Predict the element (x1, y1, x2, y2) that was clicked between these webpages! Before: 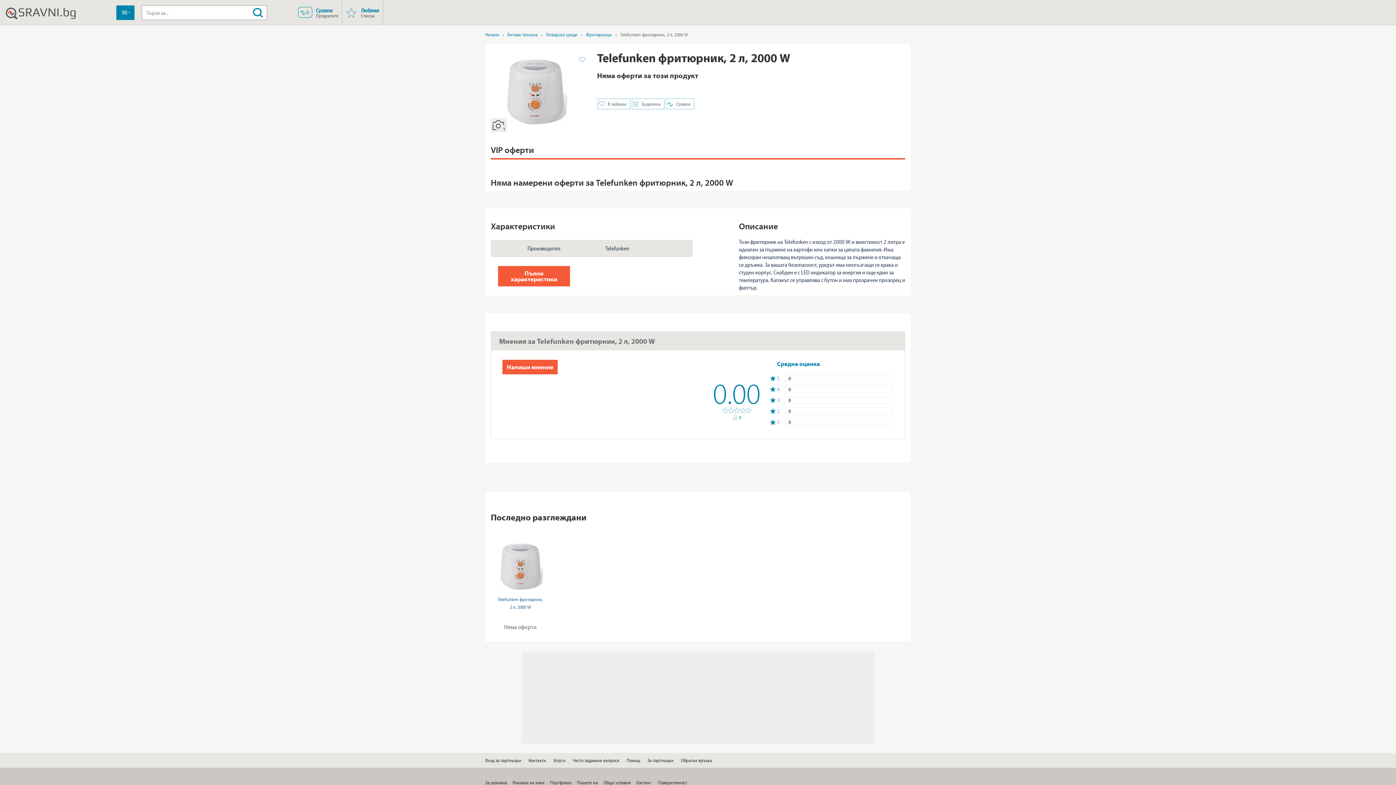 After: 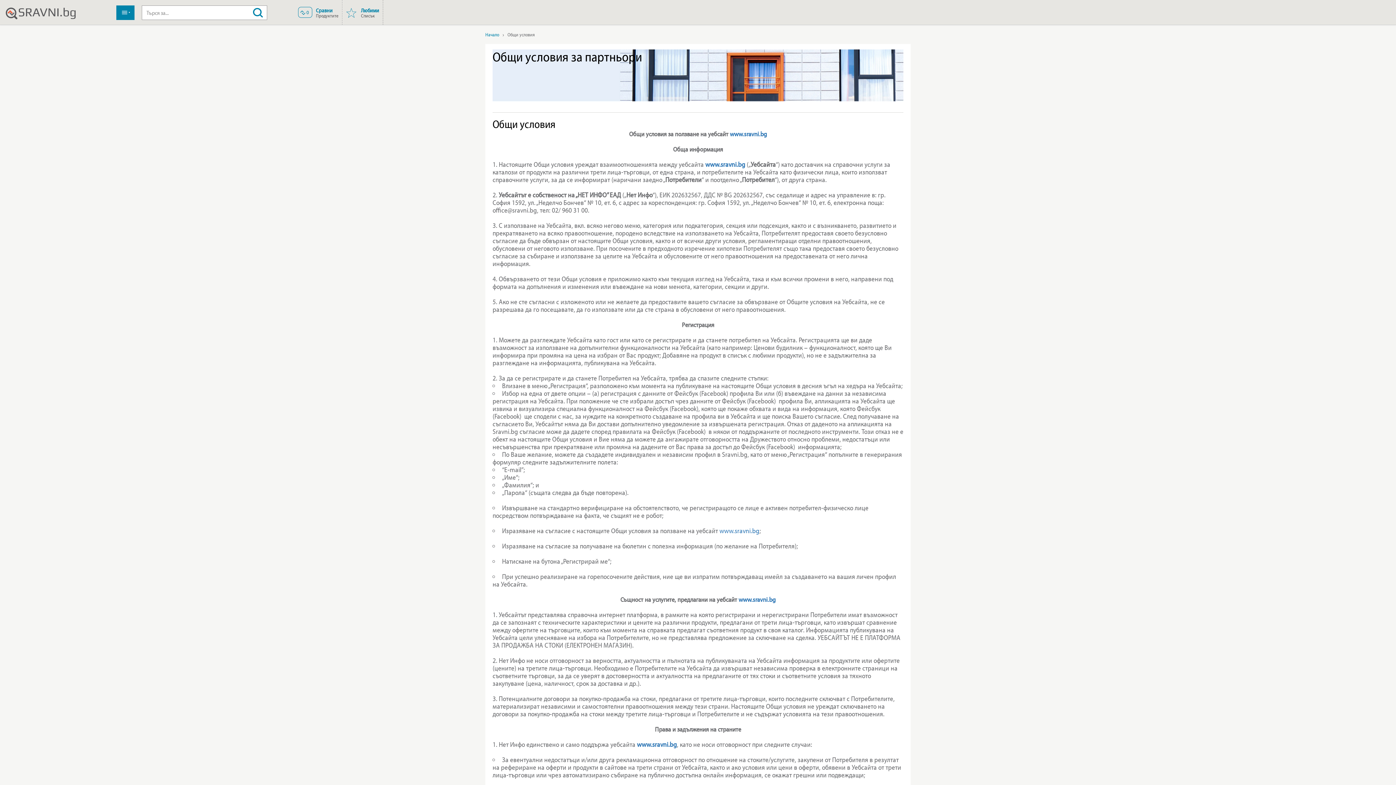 Action: label: Общи условия bbox: (603, 138, 630, 146)